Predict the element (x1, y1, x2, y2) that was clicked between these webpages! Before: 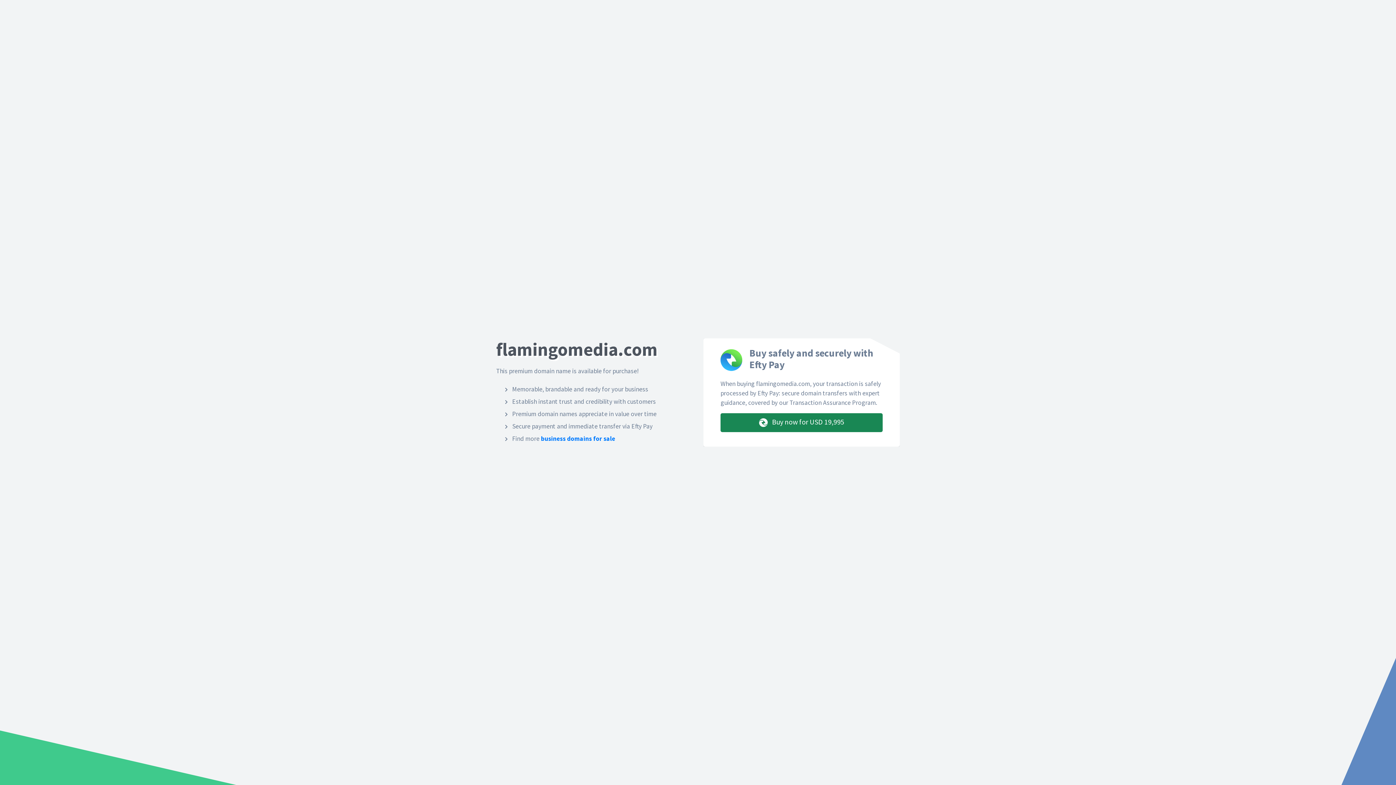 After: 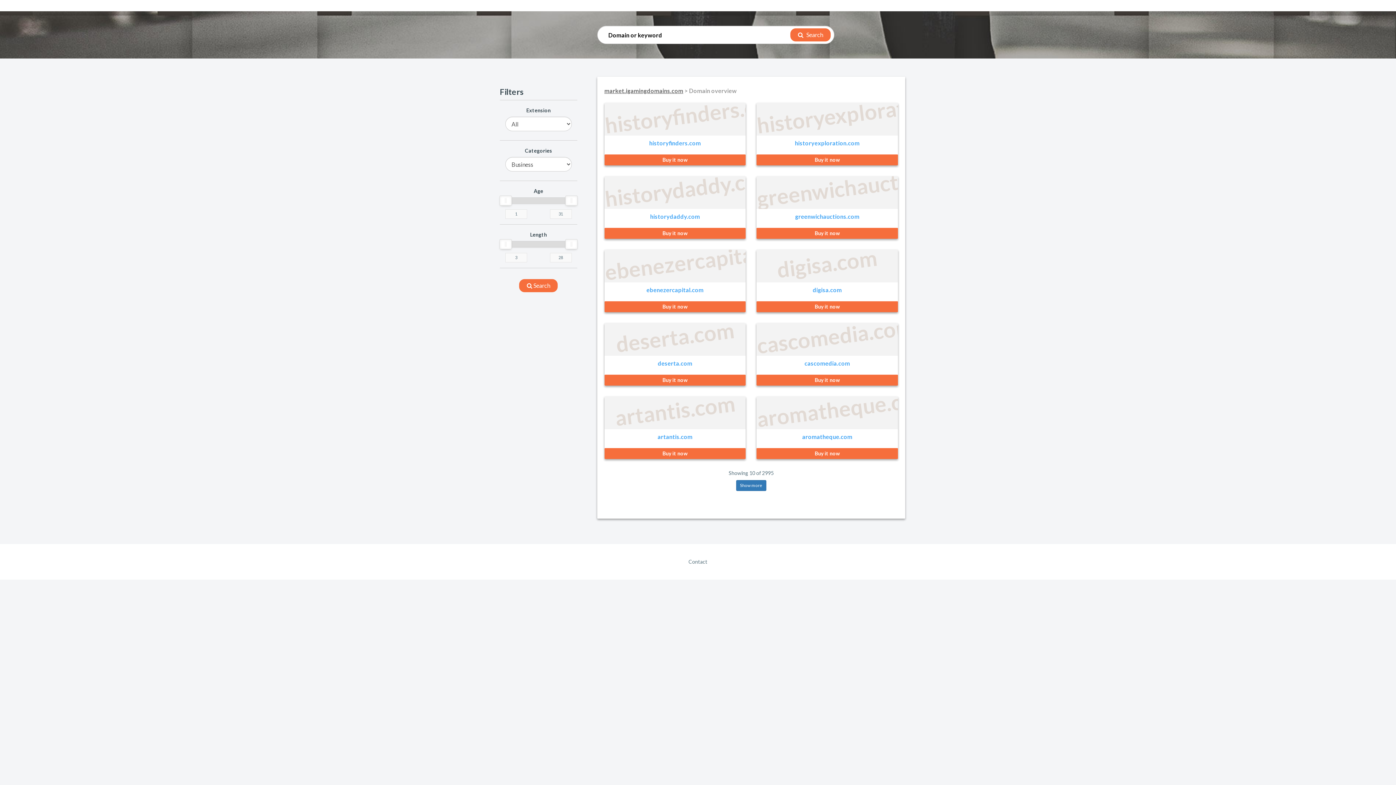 Action: bbox: (541, 434, 615, 442) label: business domains for sale